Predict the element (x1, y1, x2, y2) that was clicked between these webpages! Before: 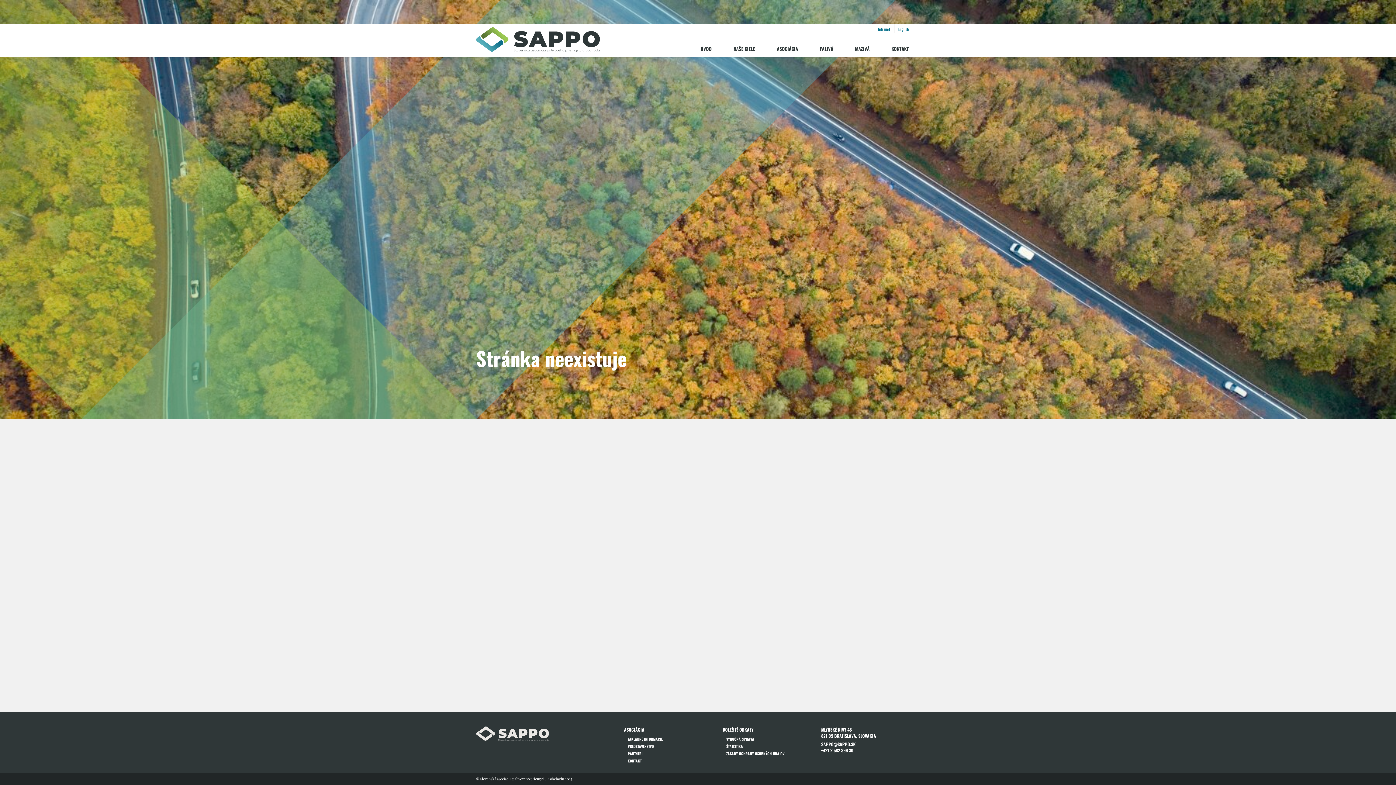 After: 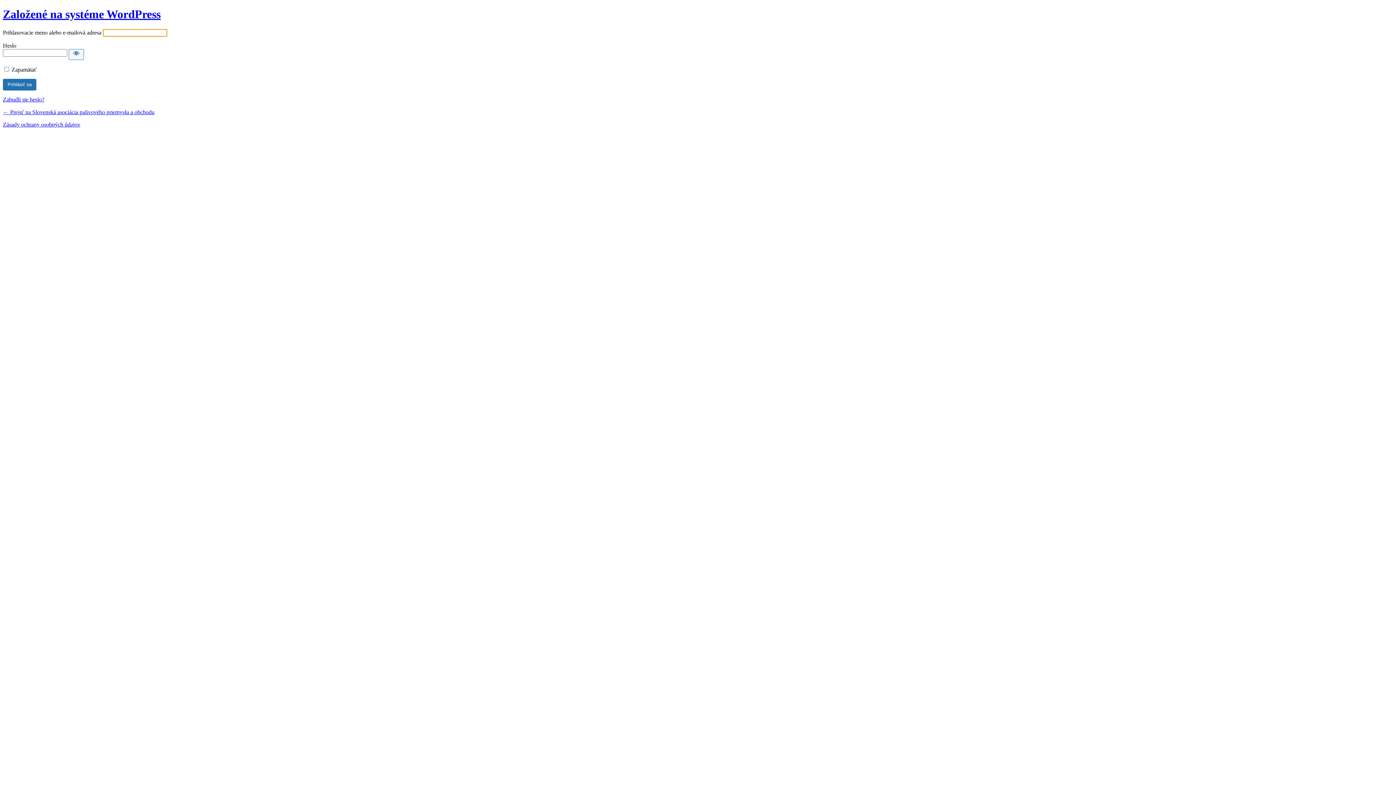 Action: bbox: (874, 23, 893, 33) label: Intranet